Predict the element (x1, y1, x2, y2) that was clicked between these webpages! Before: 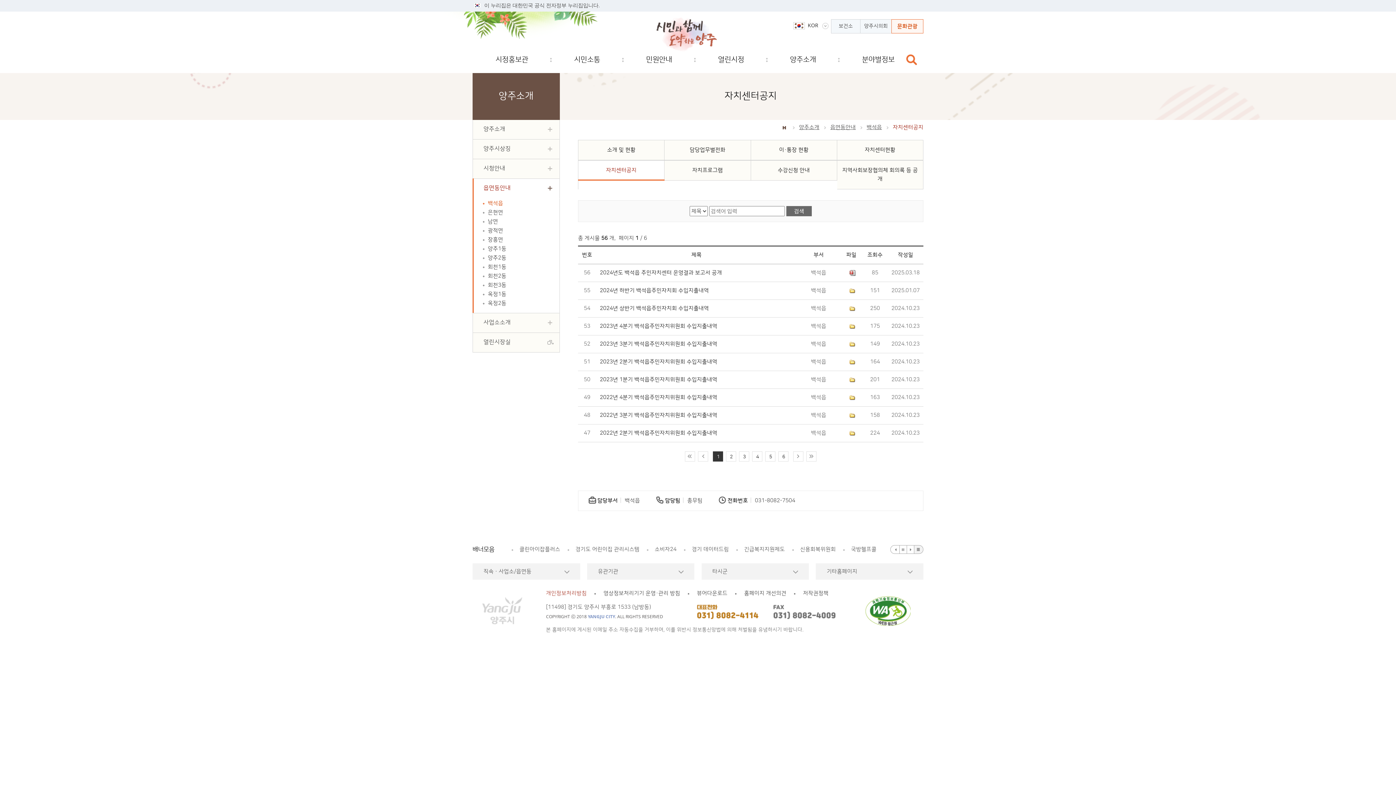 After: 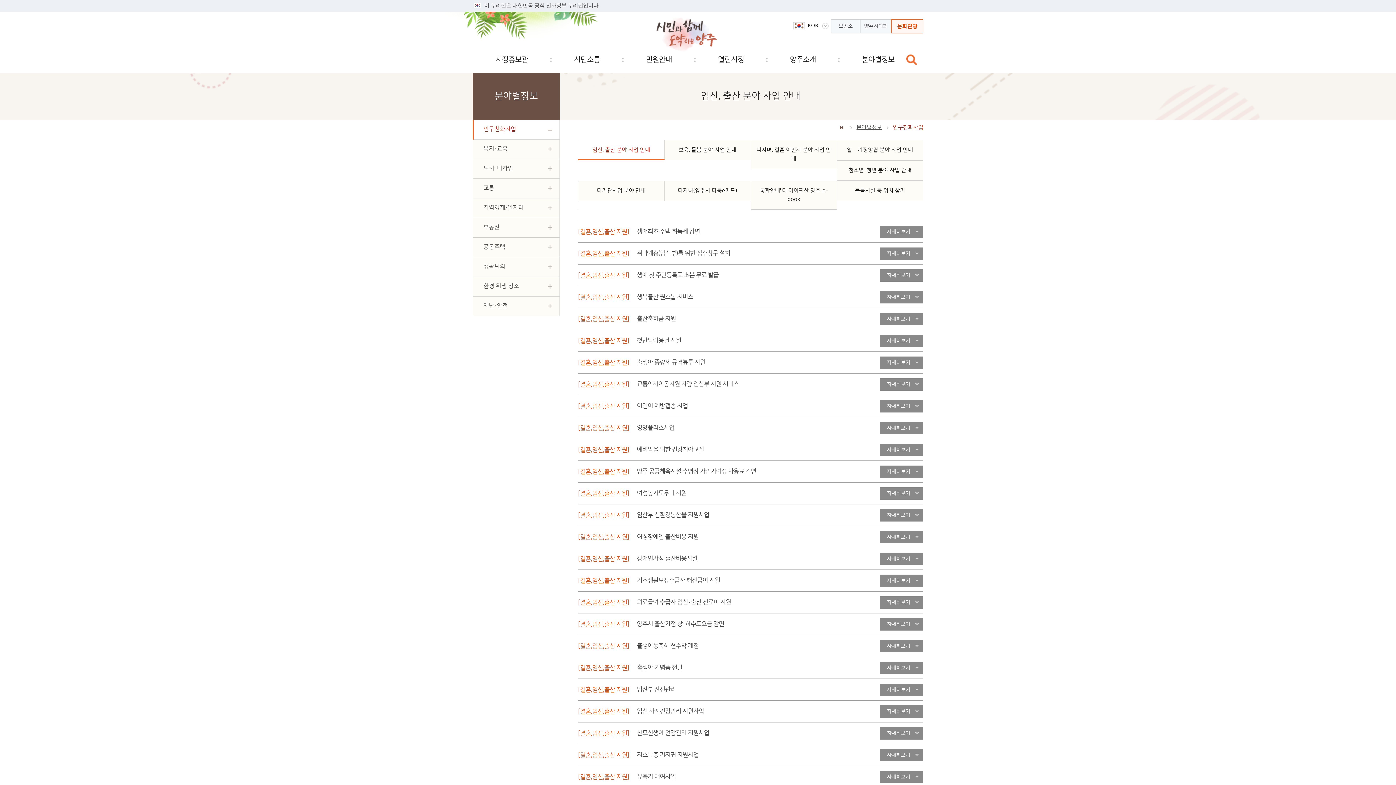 Action: label: 분야별정보 bbox: (839, 46, 917, 72)